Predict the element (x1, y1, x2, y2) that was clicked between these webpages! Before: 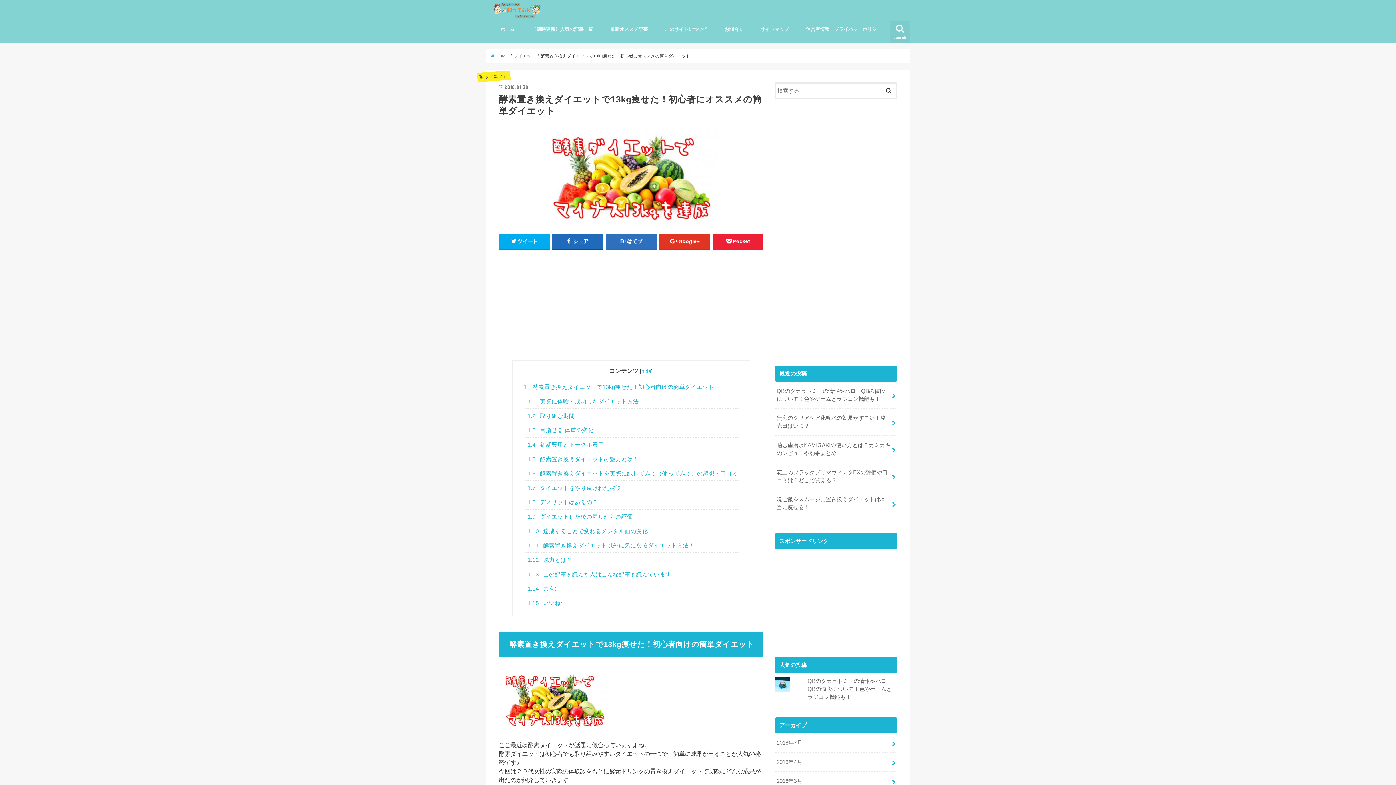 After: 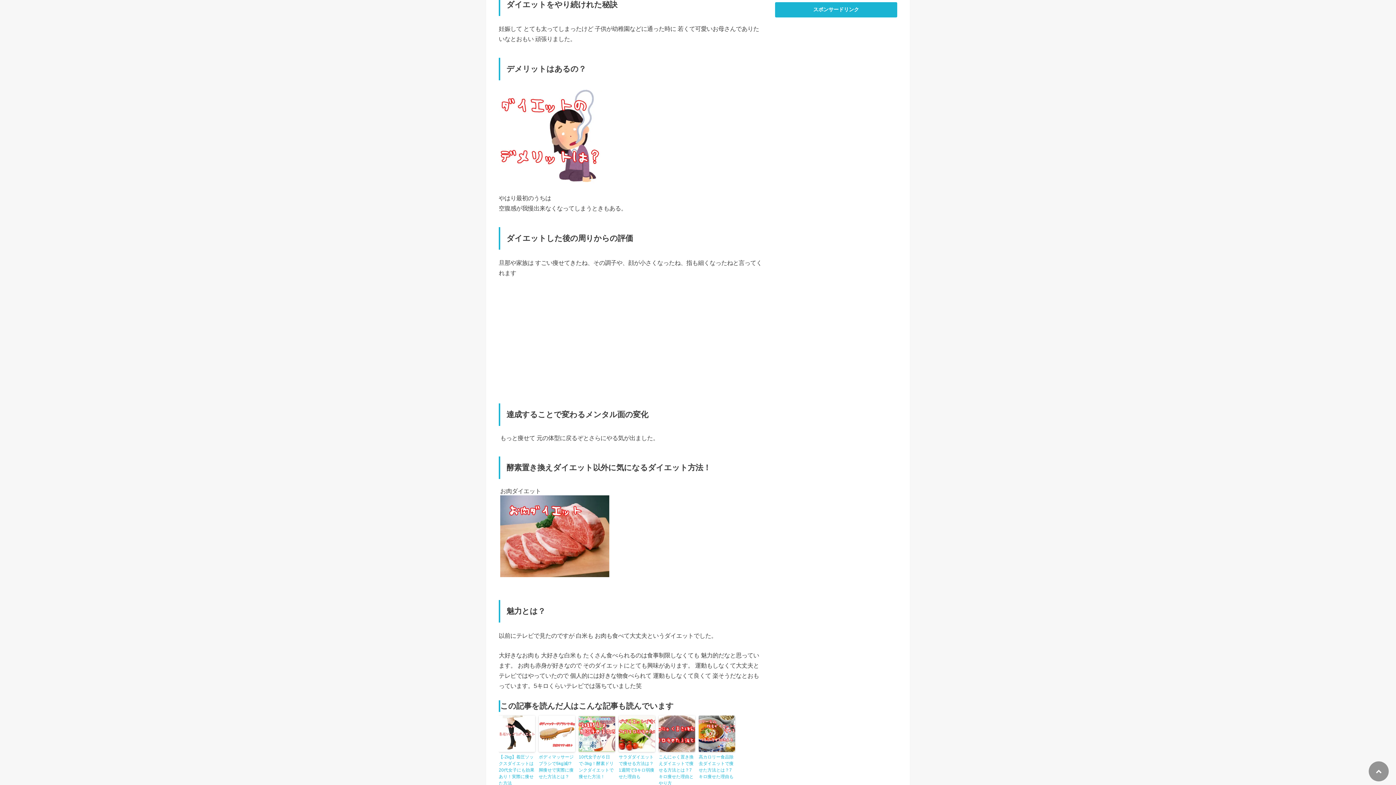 Action: bbox: (523, 480, 738, 495) label: 1.7 ダイエットをやり続けれた秘訣